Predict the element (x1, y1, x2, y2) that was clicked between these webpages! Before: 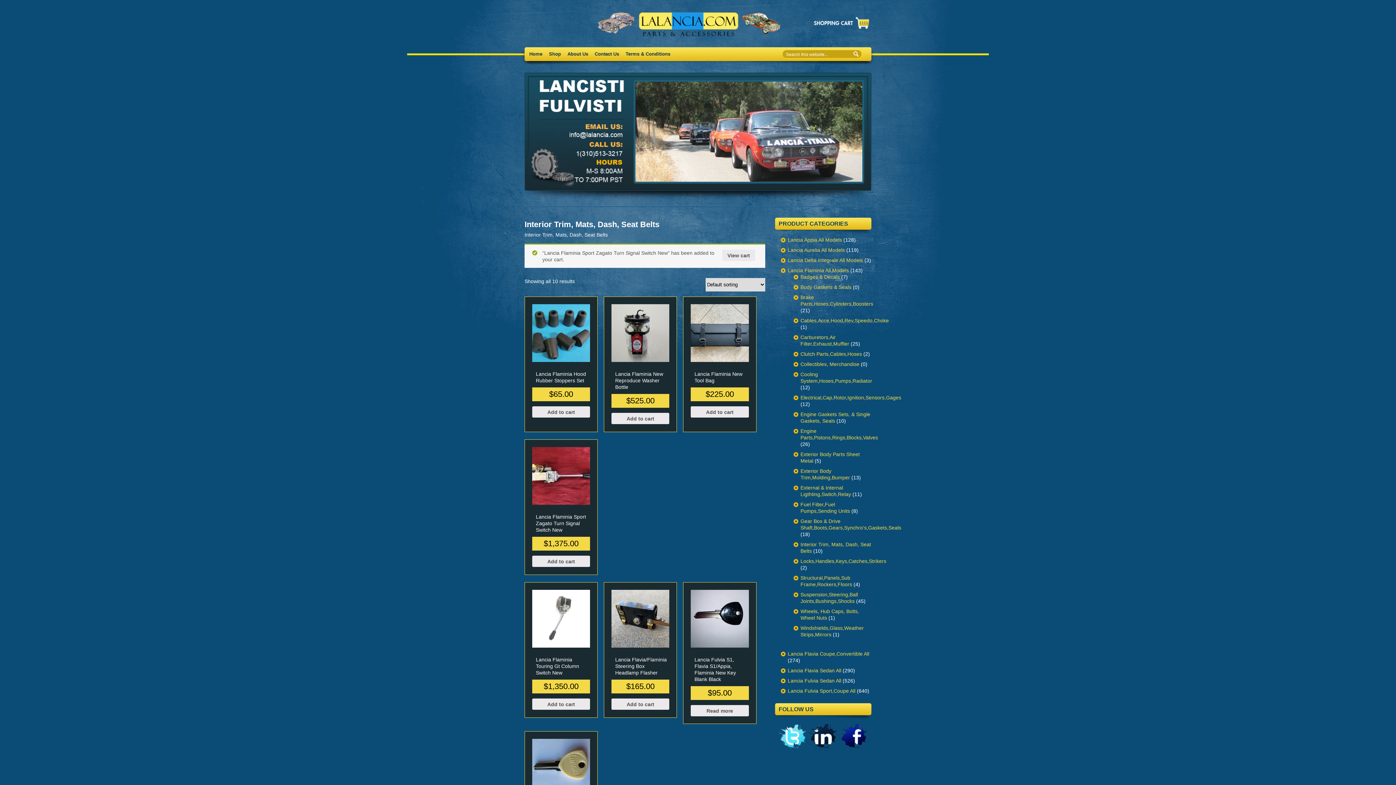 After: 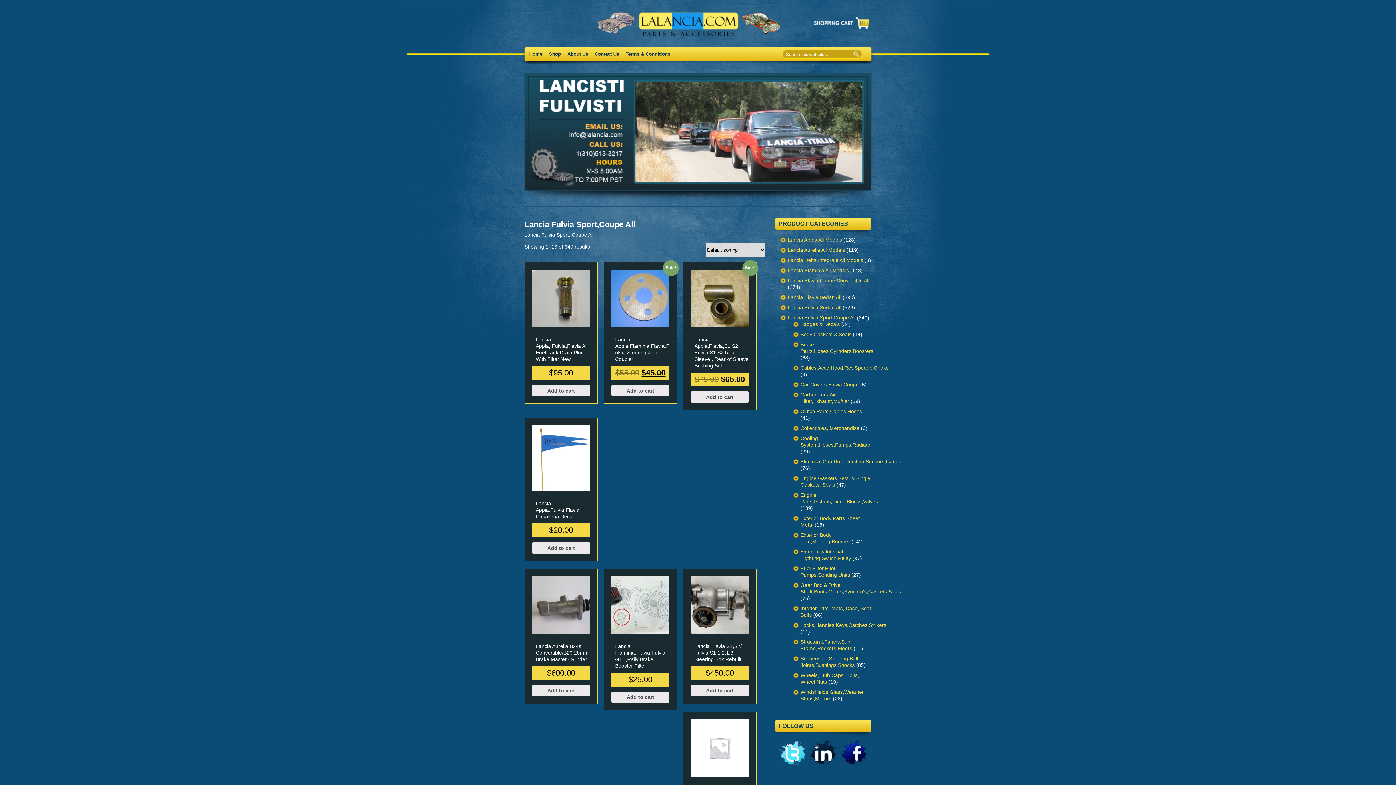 Action: bbox: (788, 688, 855, 694) label: Lancia Fulvia Sport,Coupe All